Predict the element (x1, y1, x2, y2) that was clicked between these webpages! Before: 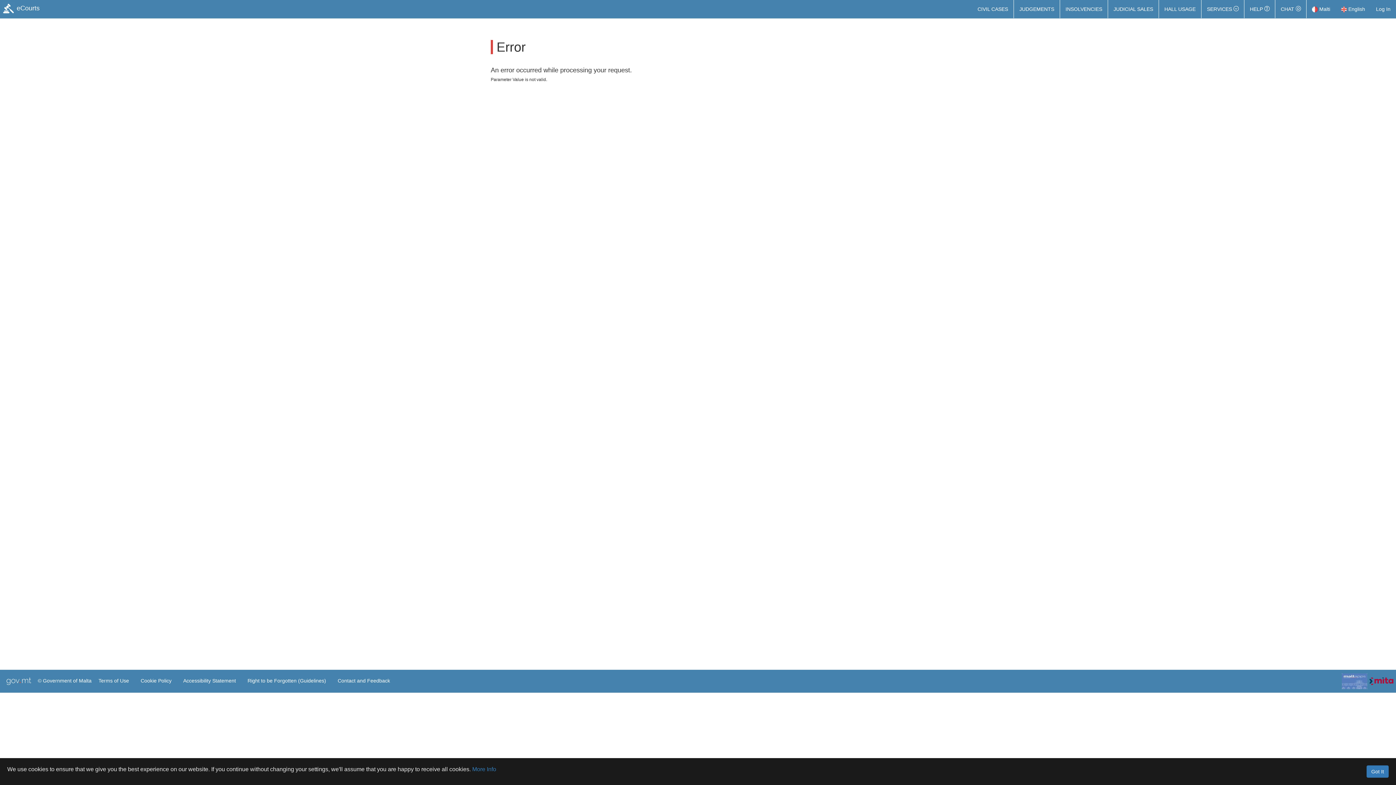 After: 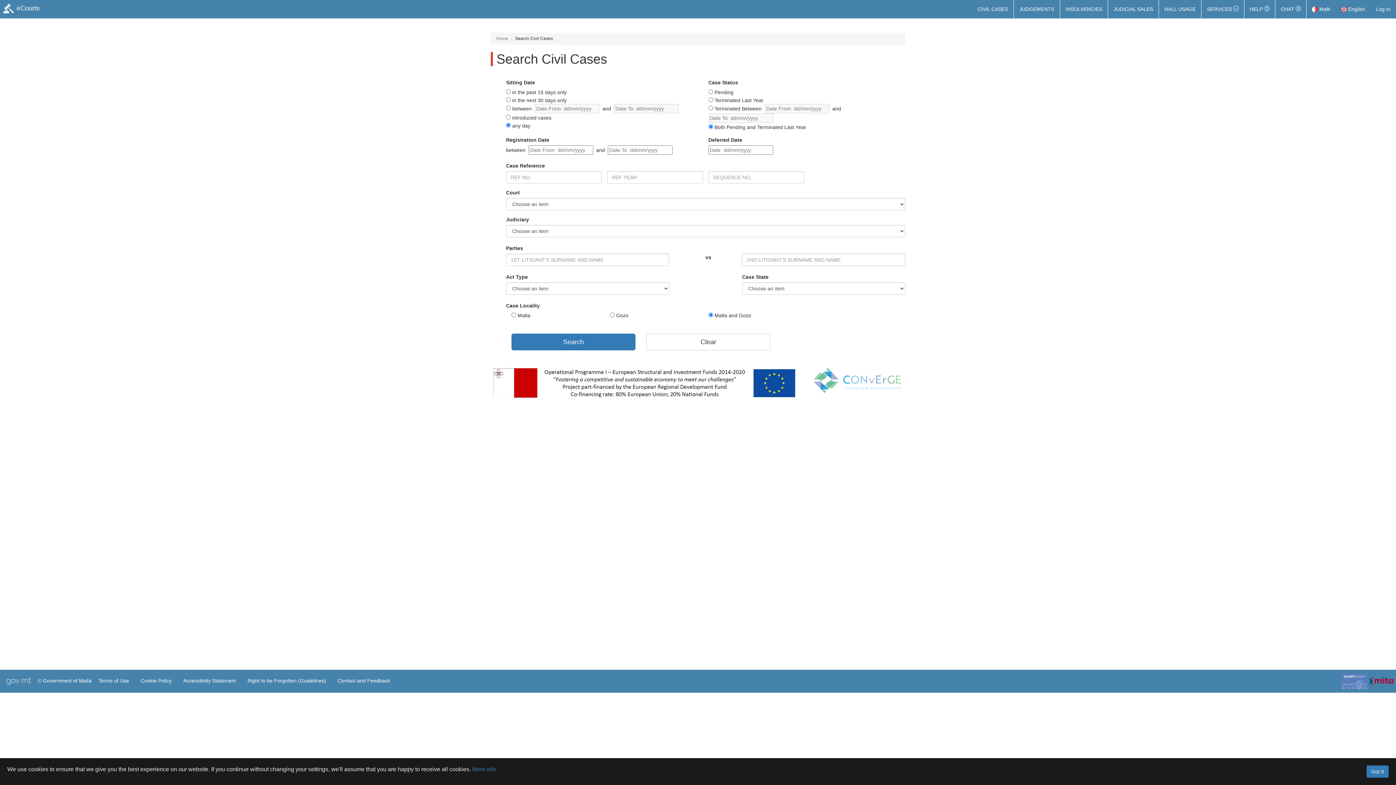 Action: bbox: (972, 0, 1013, 18) label: CIVIL CASES